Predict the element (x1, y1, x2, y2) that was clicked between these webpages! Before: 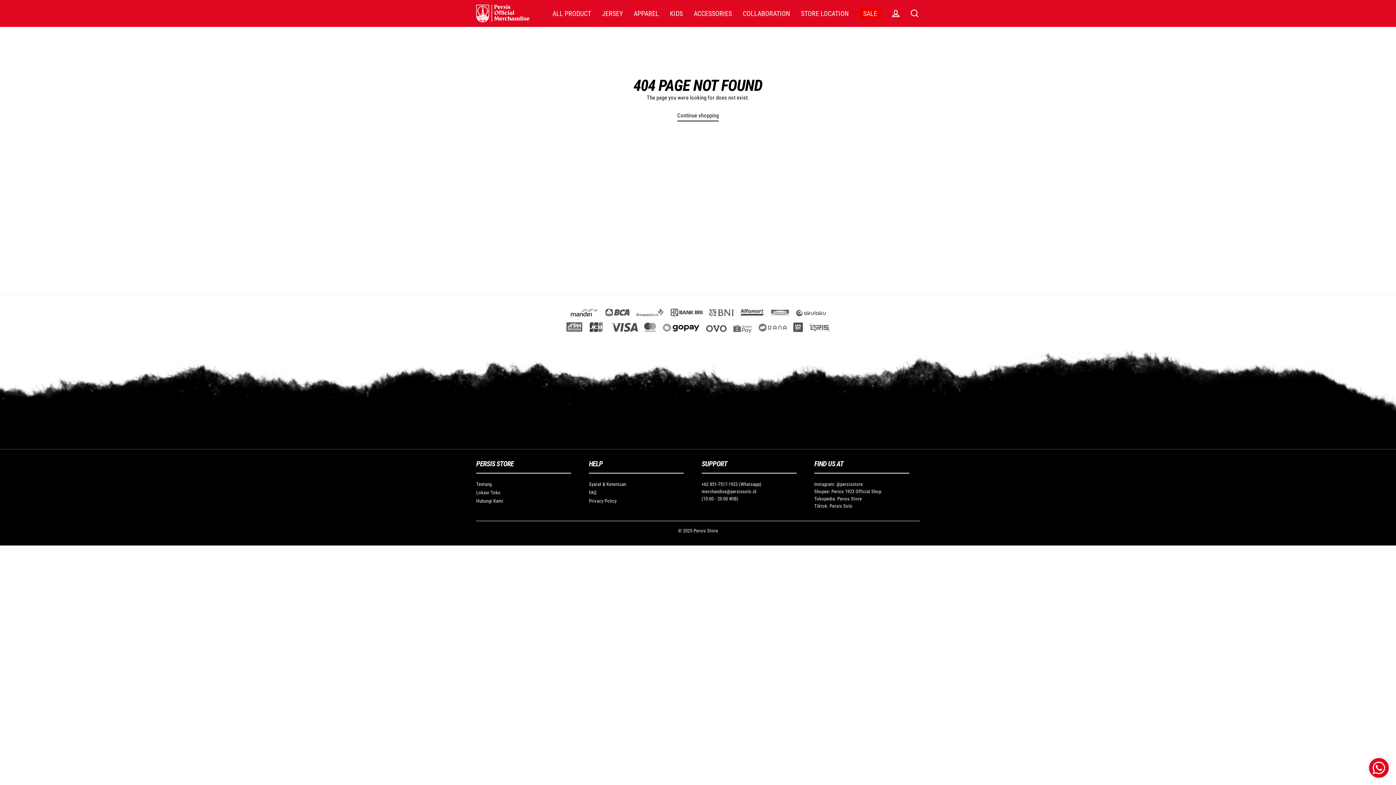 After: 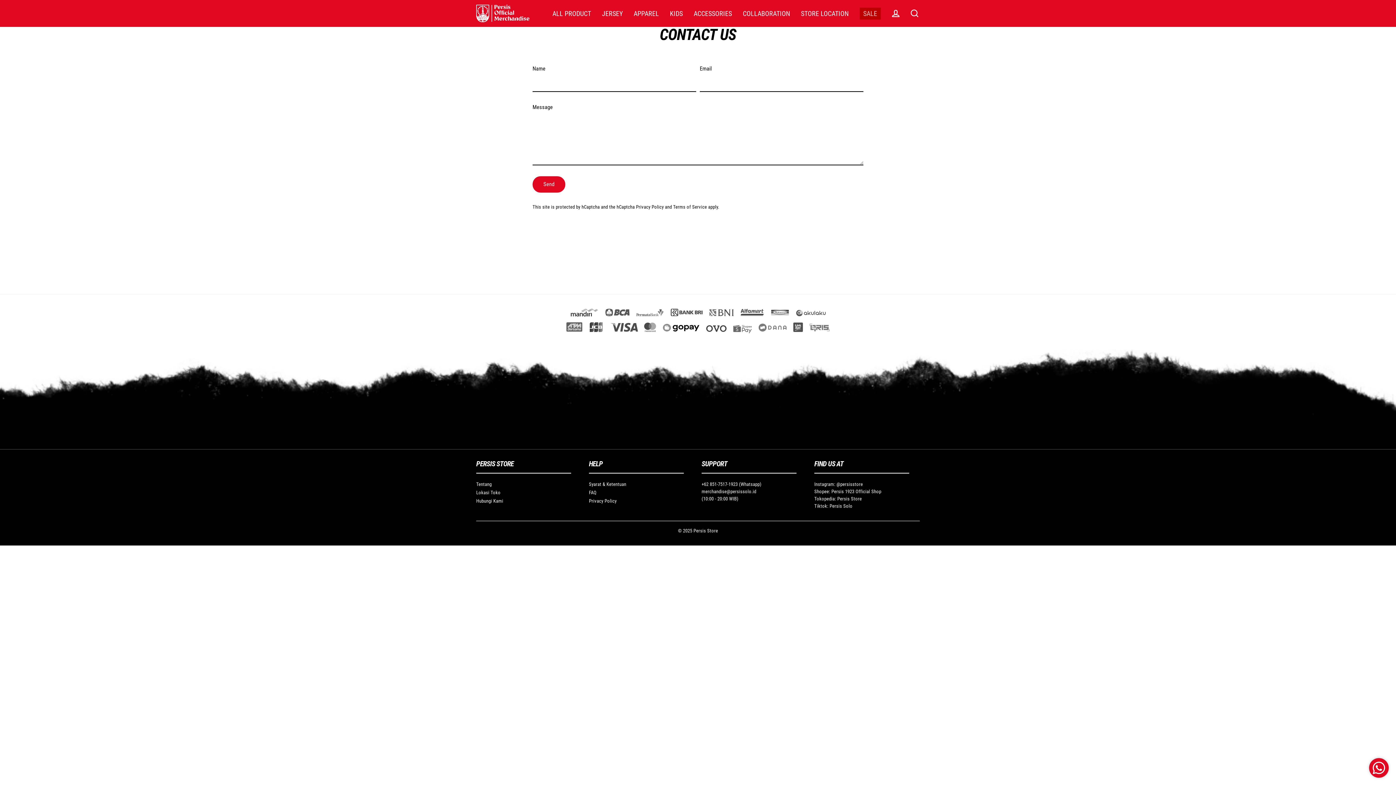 Action: bbox: (476, 498, 503, 504) label: Hubungi Kami